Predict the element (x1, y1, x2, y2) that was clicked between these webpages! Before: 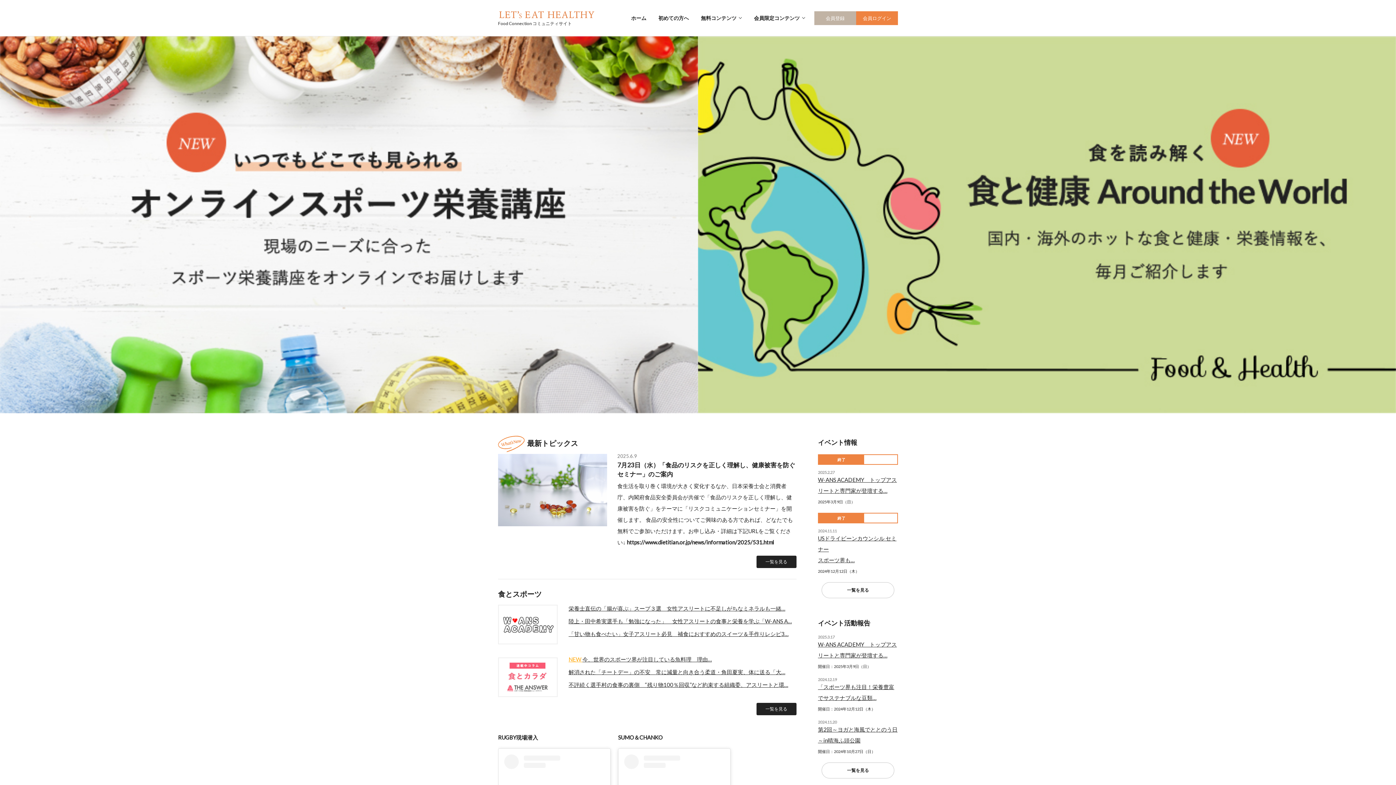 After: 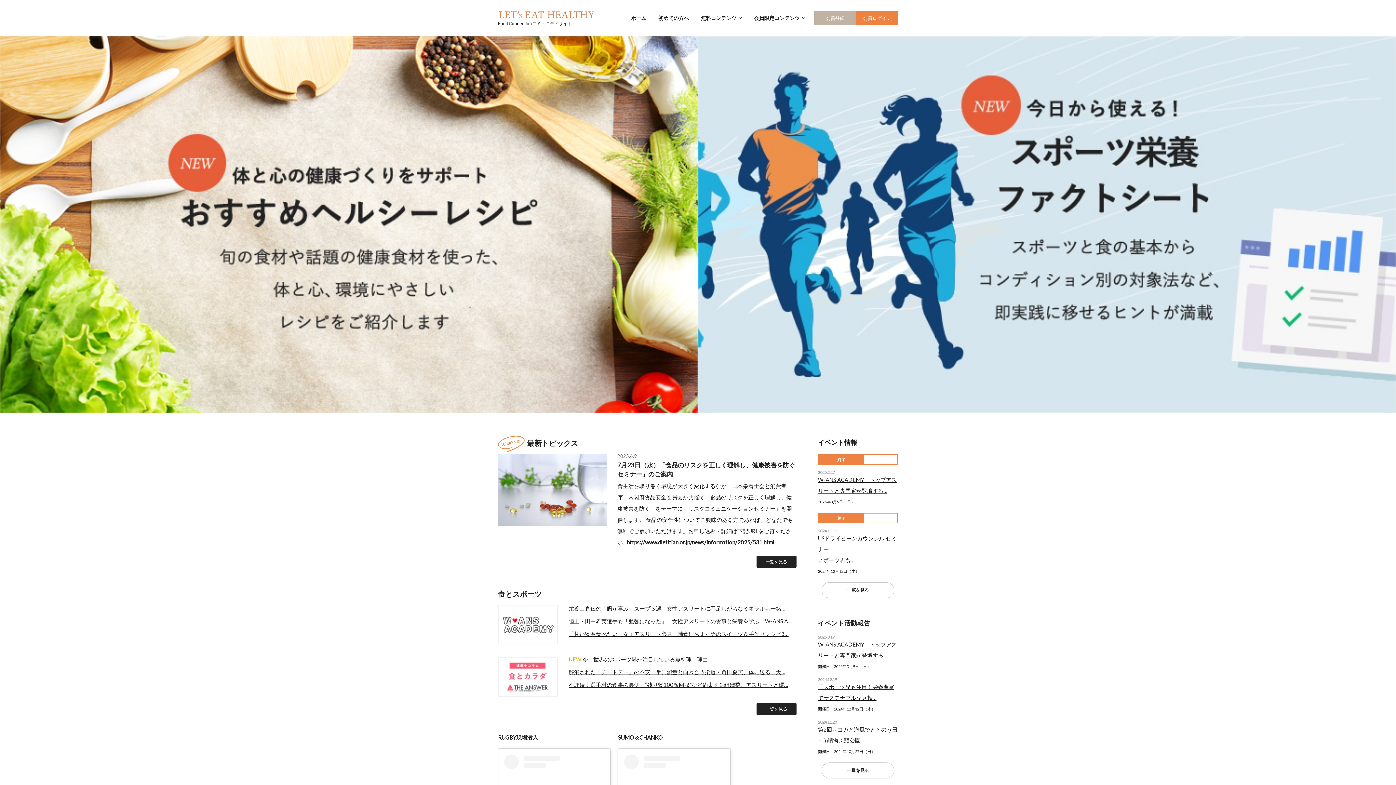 Action: label: ホーム bbox: (631, 0, 646, 36)